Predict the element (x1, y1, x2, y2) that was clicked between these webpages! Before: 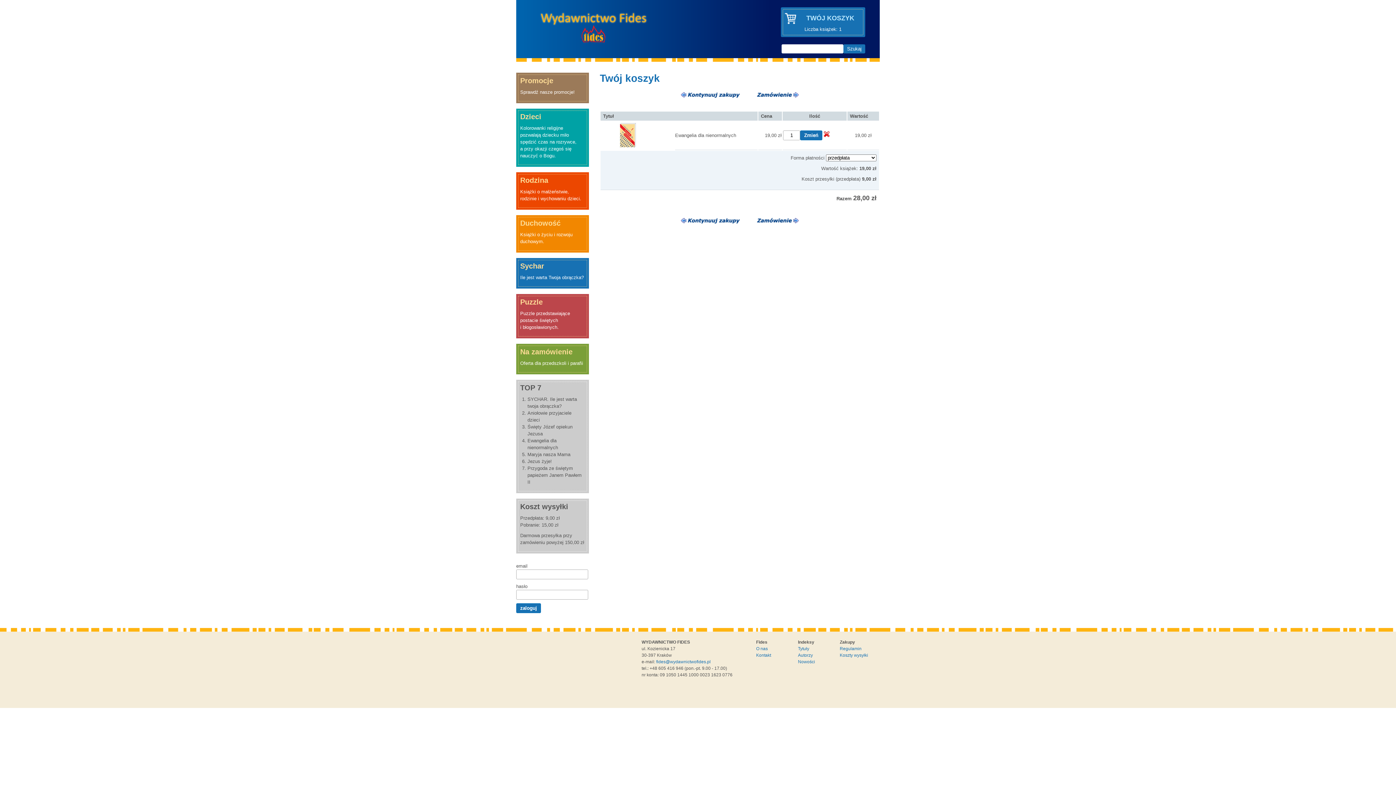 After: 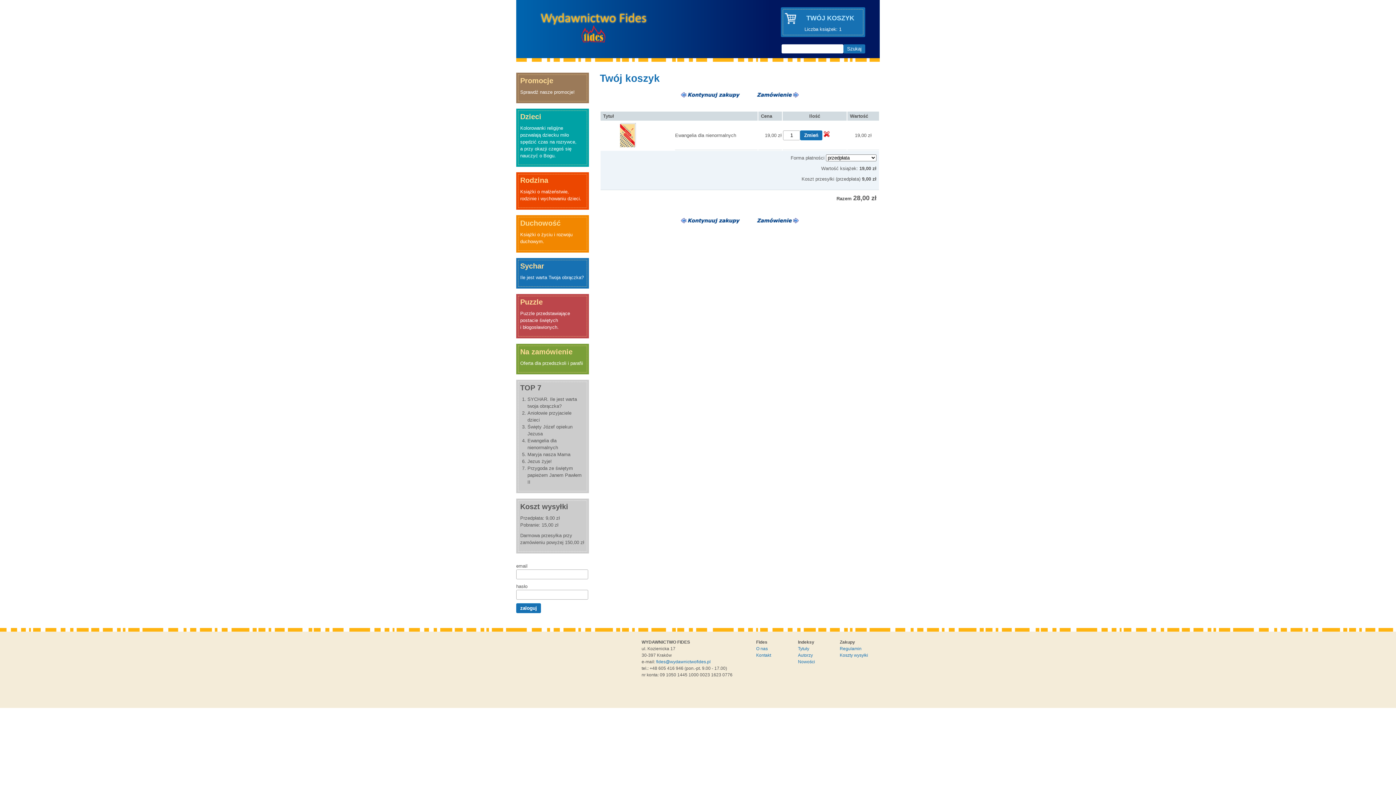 Action: label: TWÓJ KOSZYK bbox: (785, 13, 861, 24)